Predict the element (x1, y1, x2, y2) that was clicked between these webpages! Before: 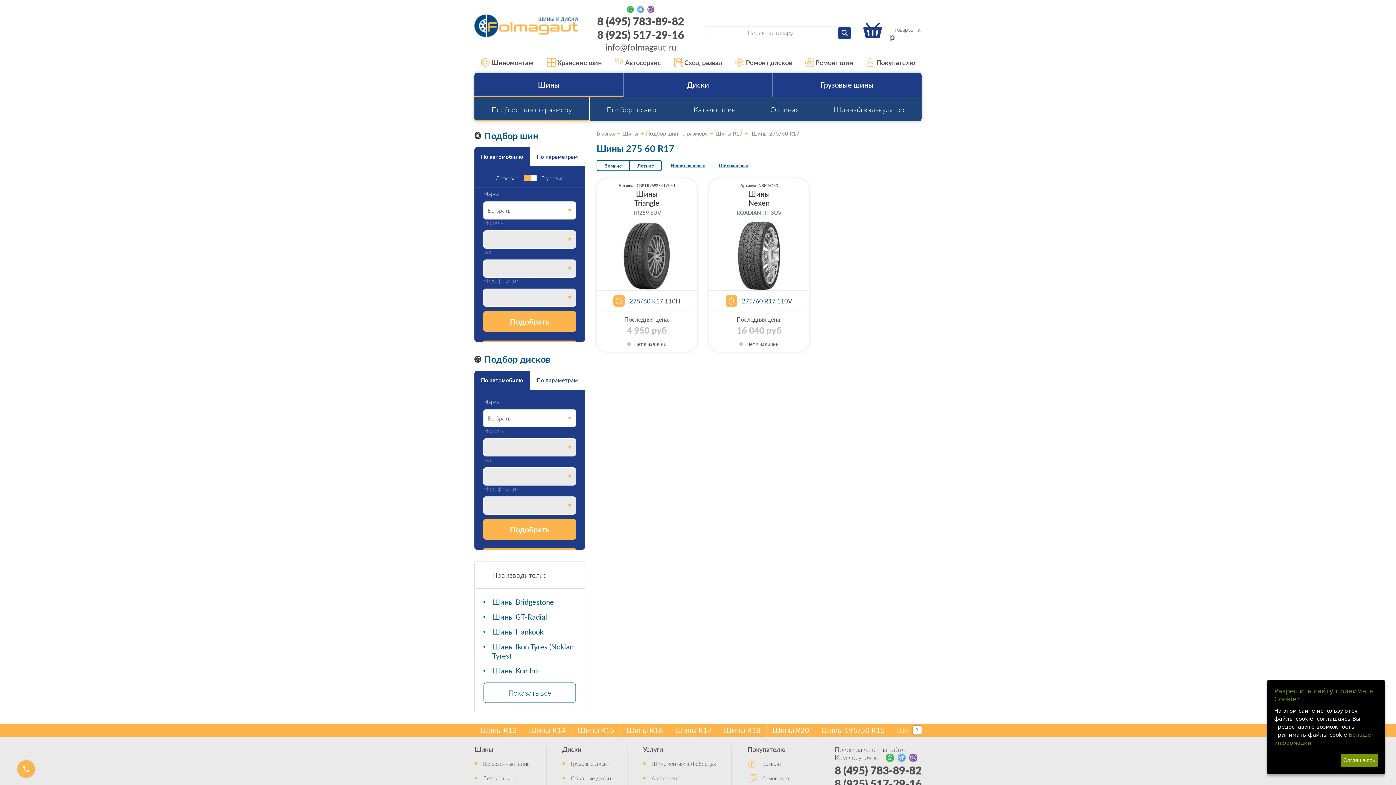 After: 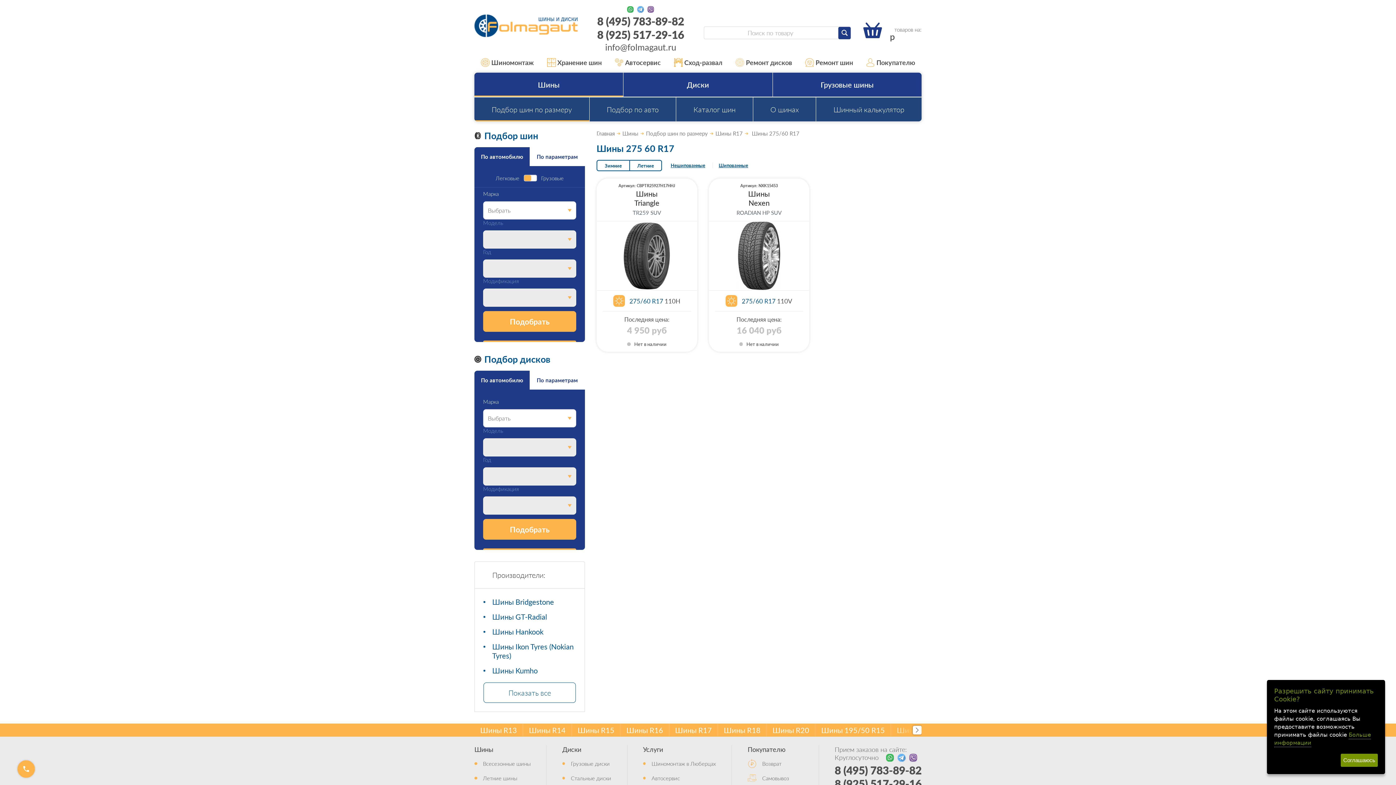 Action: bbox: (597, 26, 684, 42) label: 8 (925) 517-29-16